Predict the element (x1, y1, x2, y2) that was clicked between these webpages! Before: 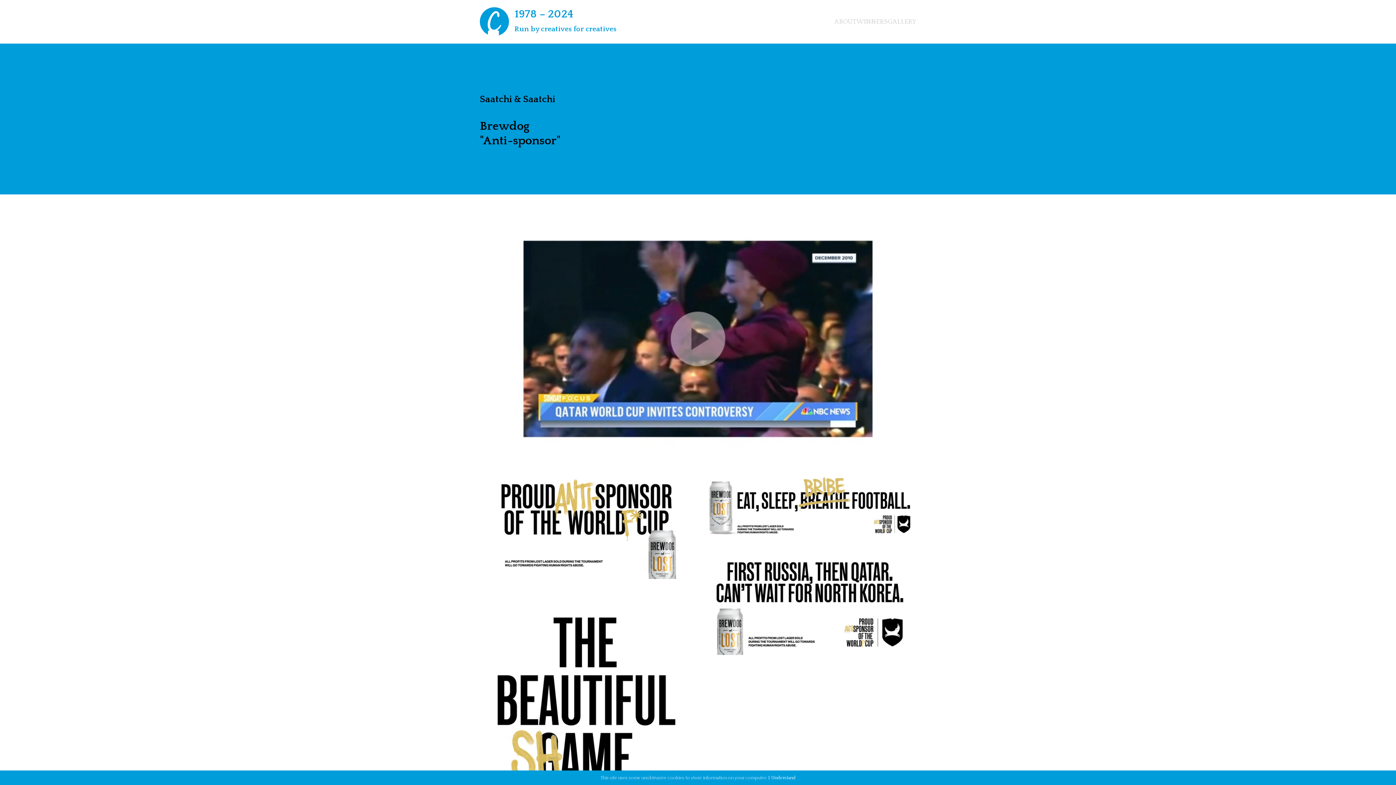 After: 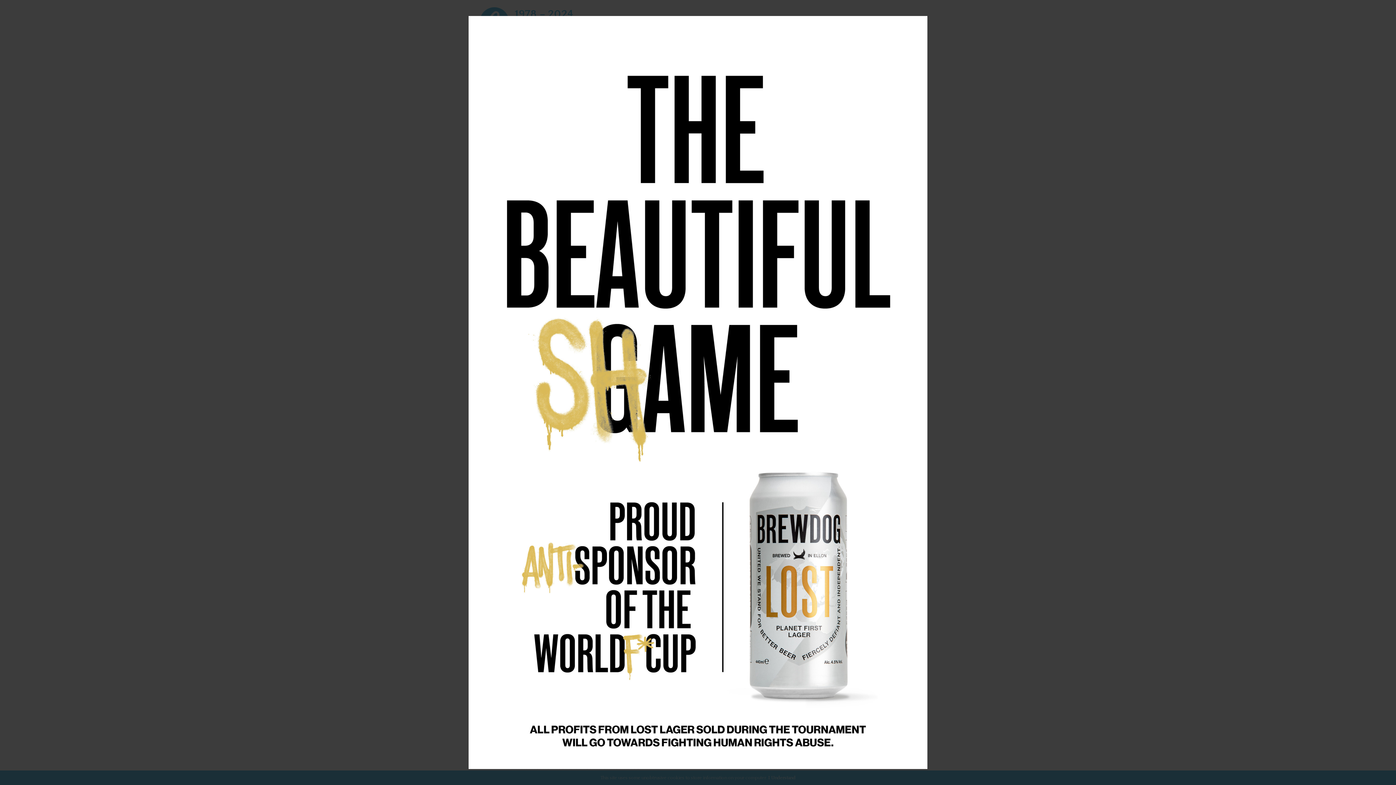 Action: bbox: (480, 590, 692, 939)